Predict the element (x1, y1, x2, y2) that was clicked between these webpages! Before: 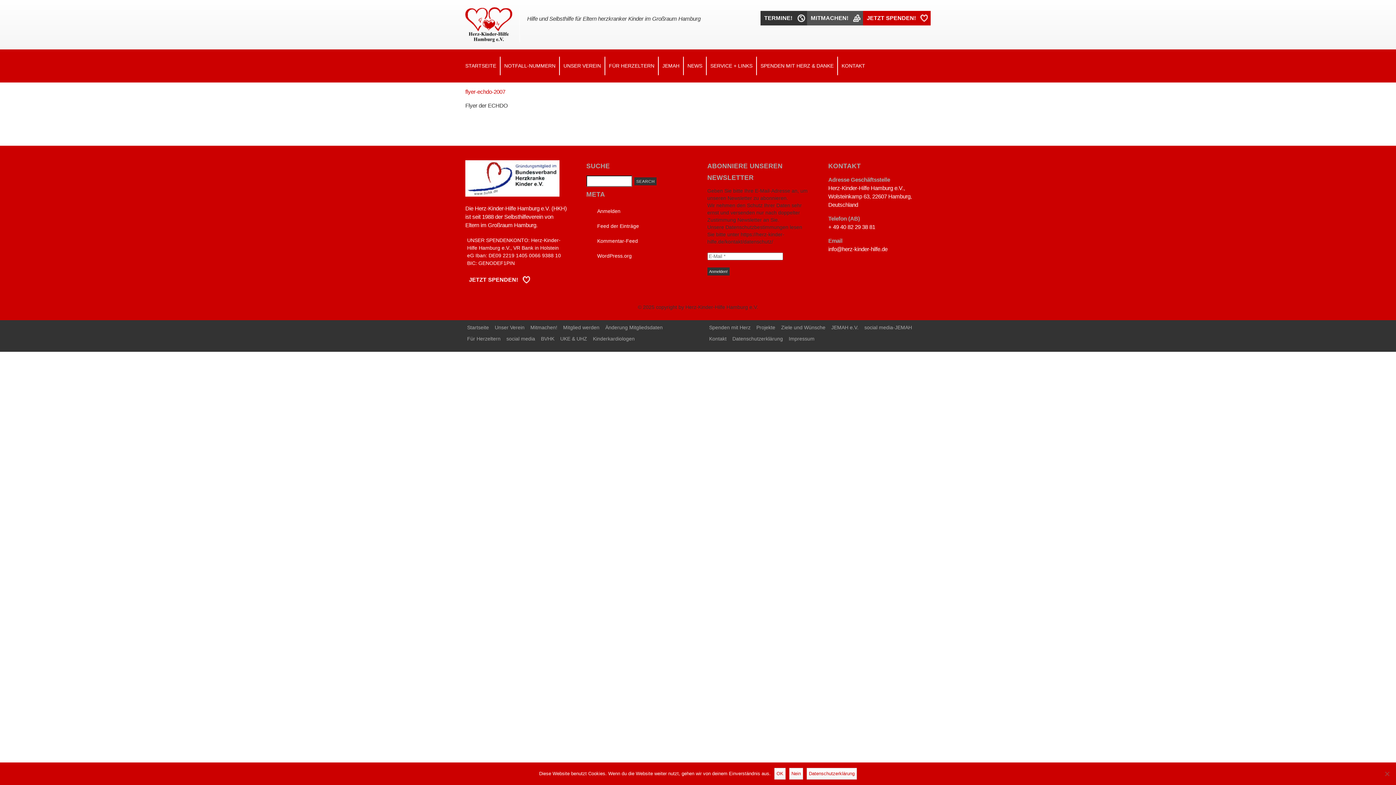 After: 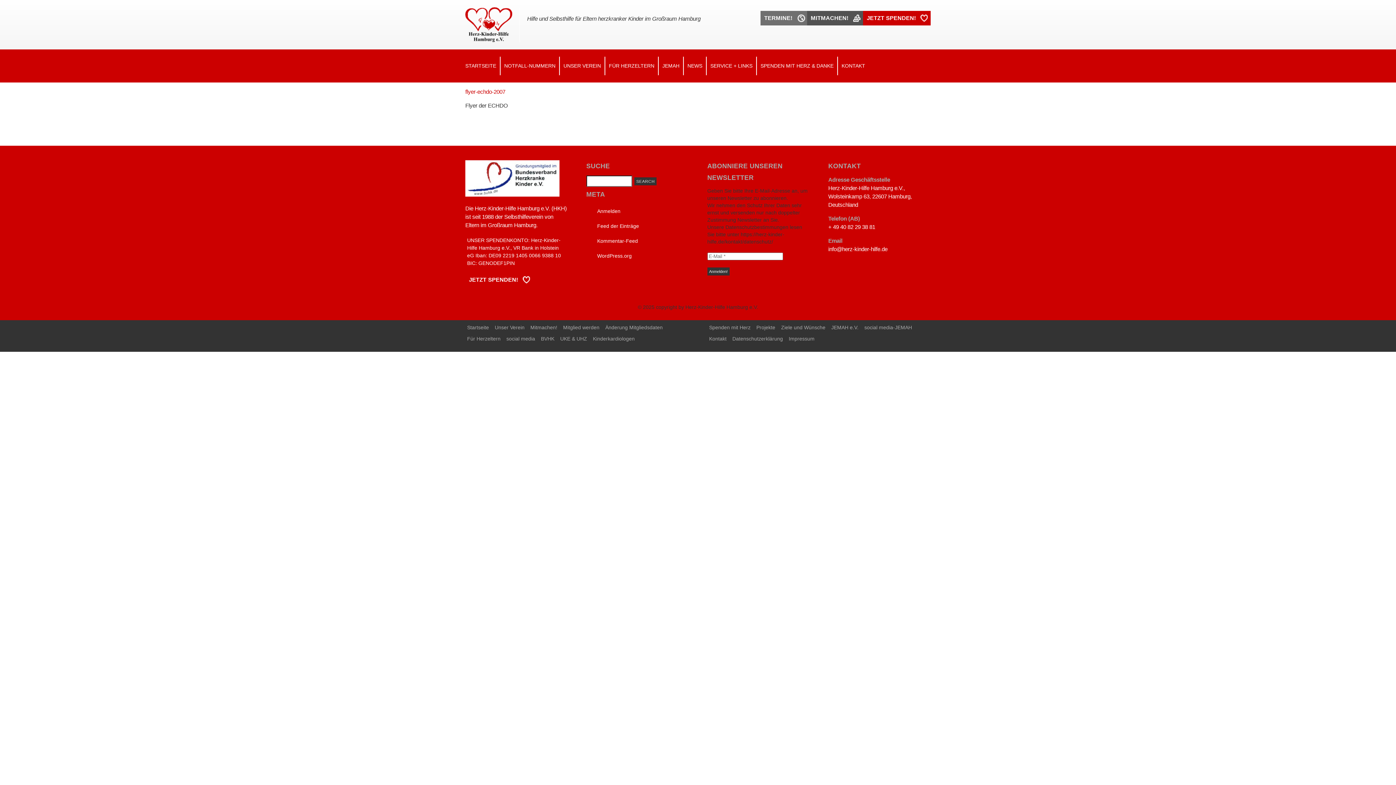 Action: label: TERMINE! bbox: (760, 10, 807, 25)